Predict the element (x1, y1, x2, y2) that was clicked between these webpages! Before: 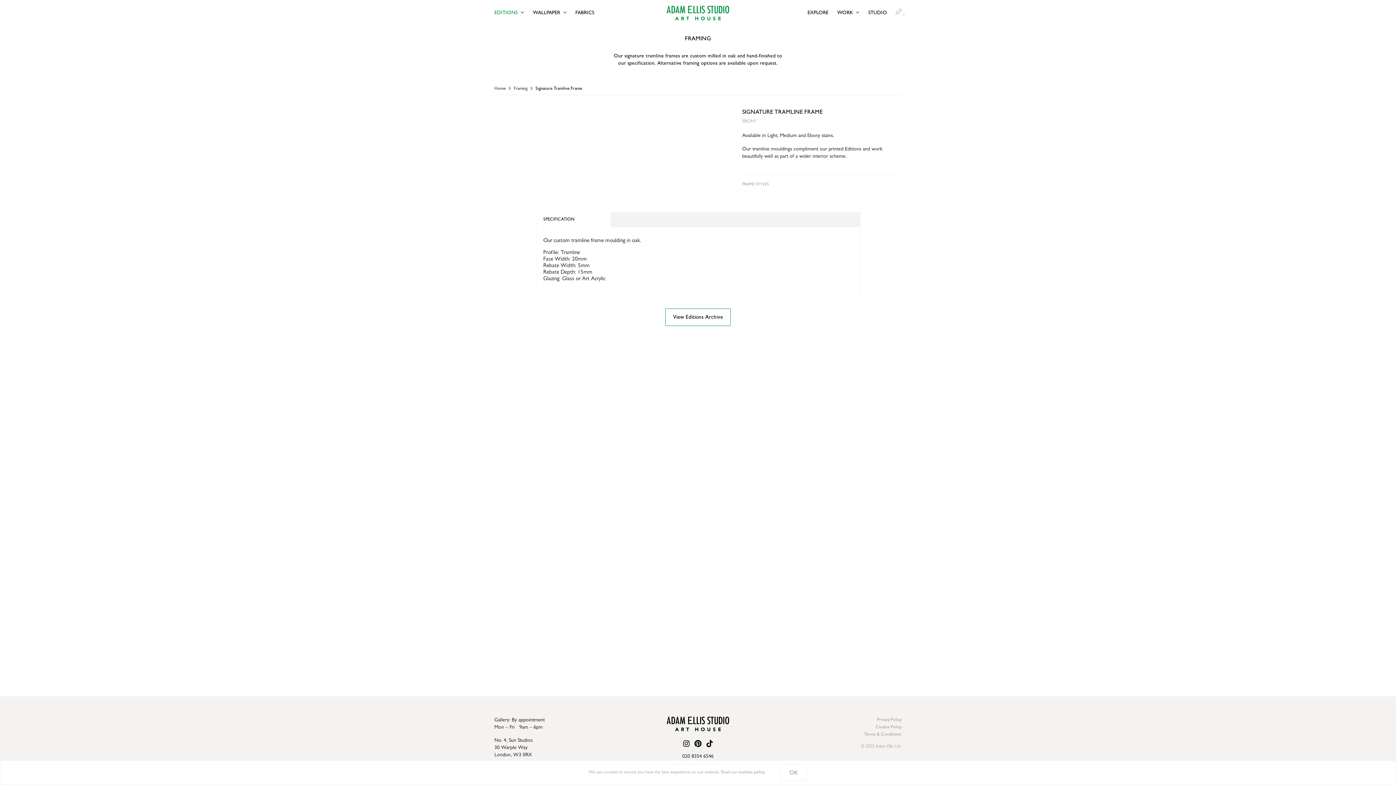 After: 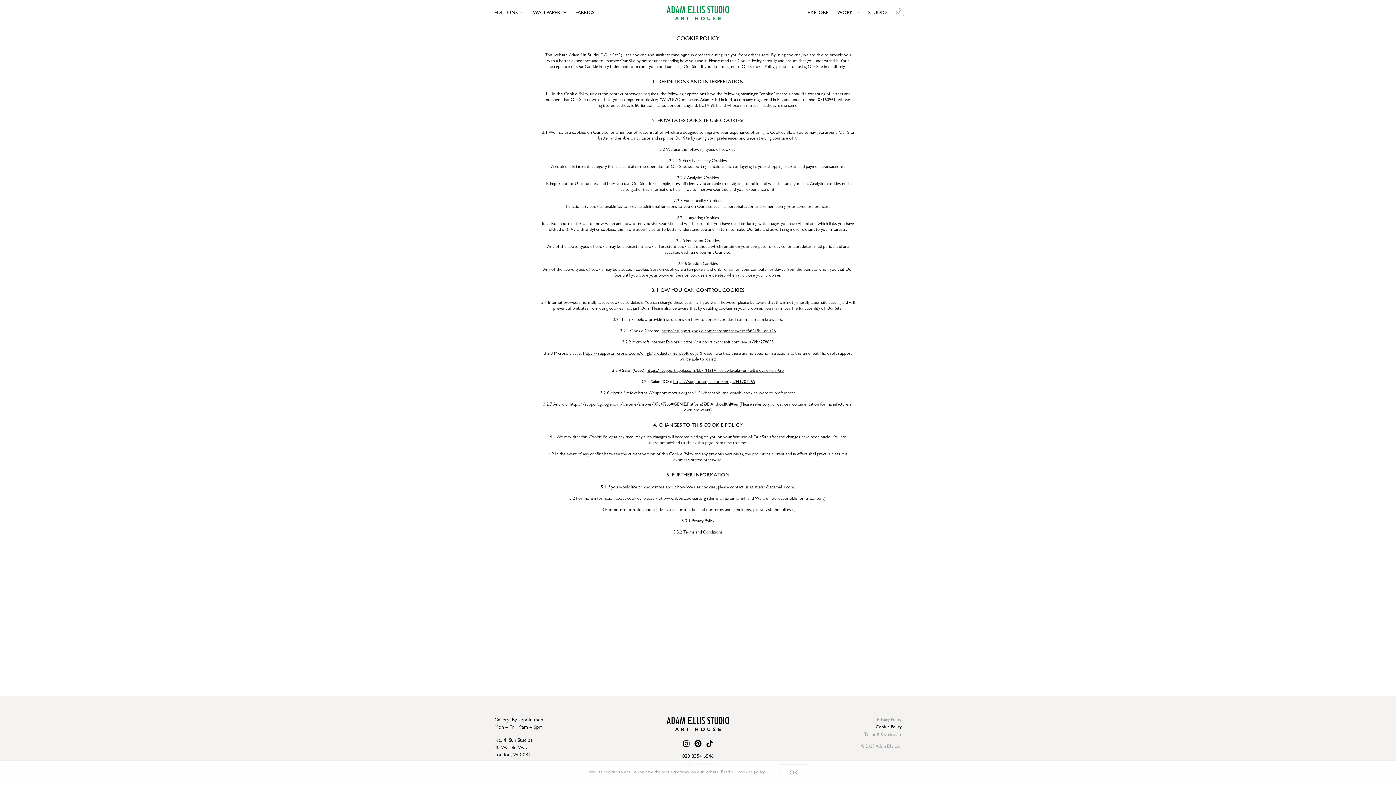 Action: label: Cookie Policy bbox: (875, 725, 901, 730)